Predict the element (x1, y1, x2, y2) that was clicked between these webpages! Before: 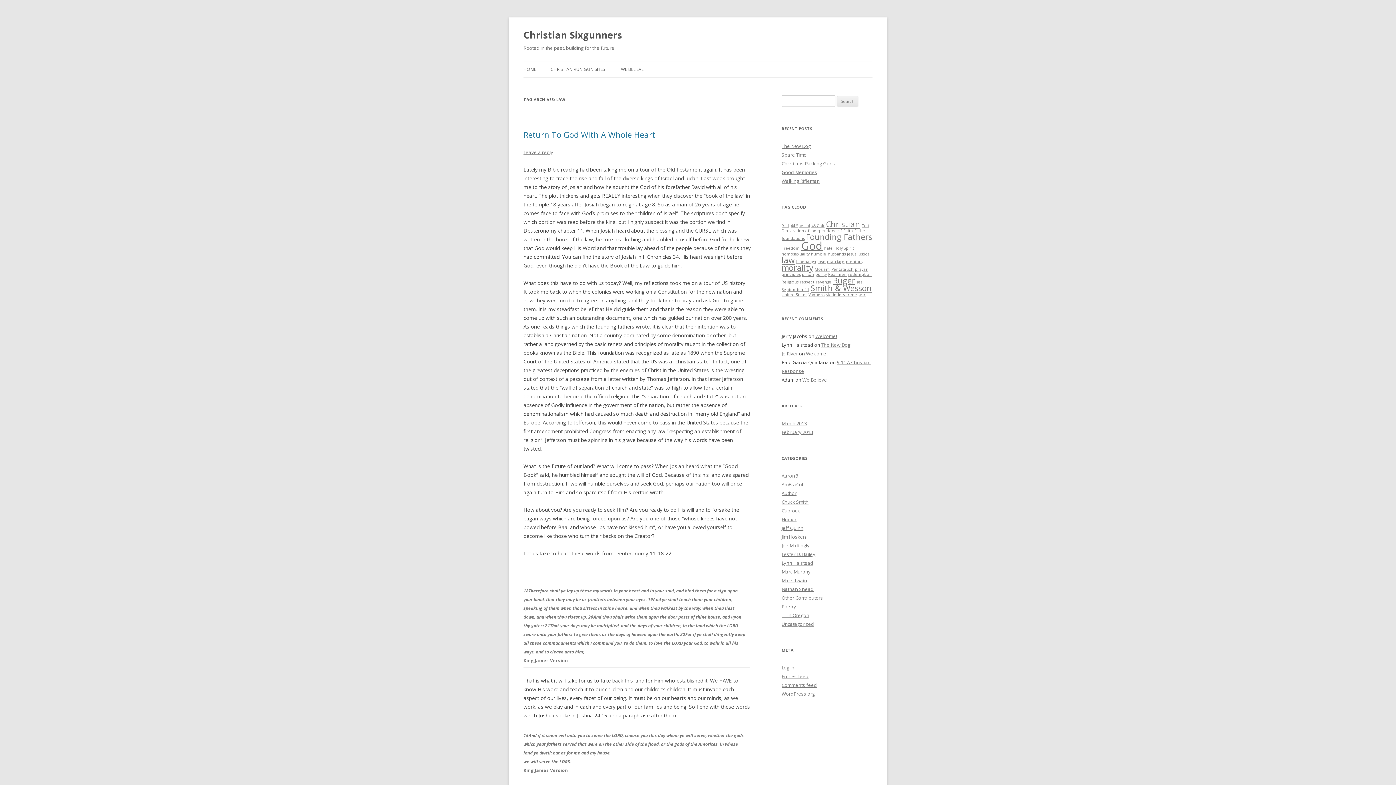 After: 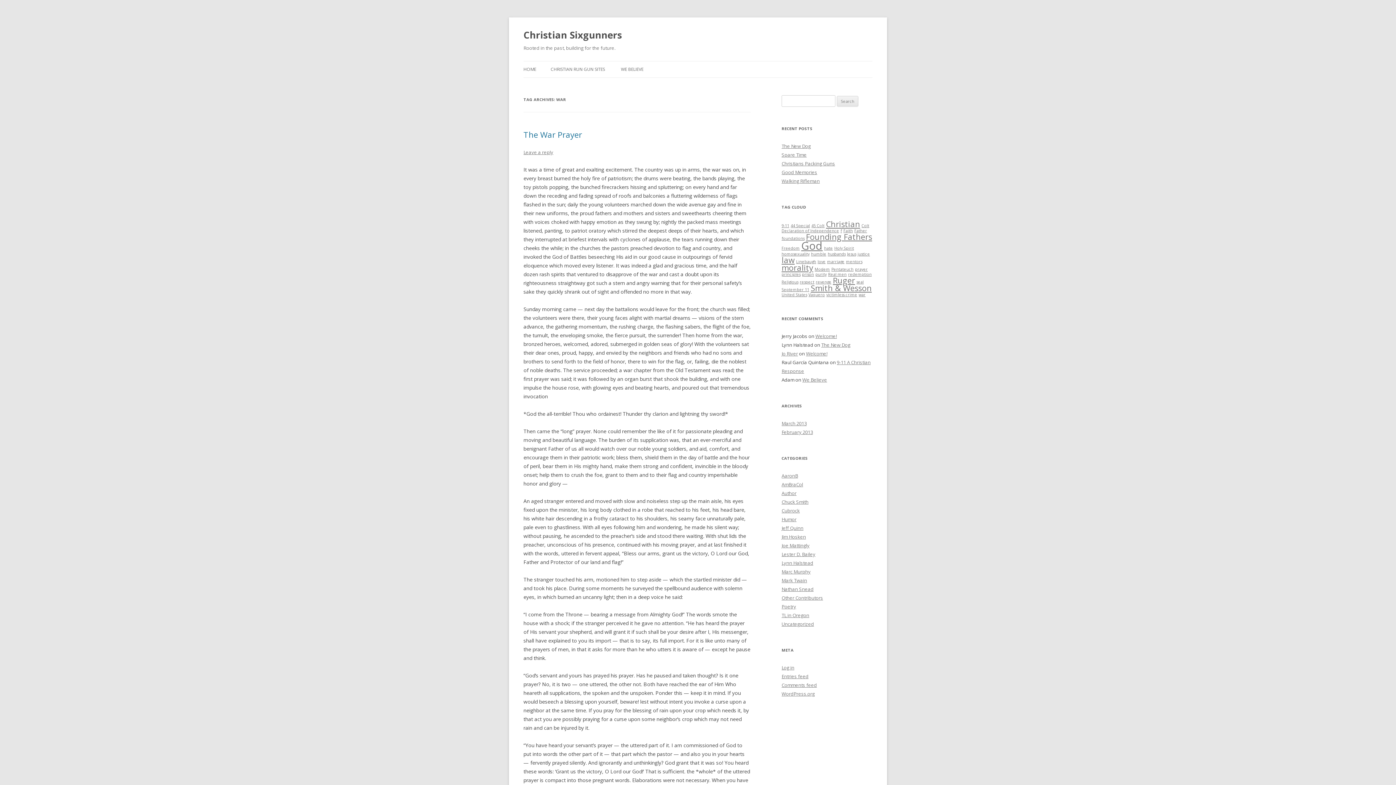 Action: bbox: (858, 292, 865, 297) label: war (1 item)